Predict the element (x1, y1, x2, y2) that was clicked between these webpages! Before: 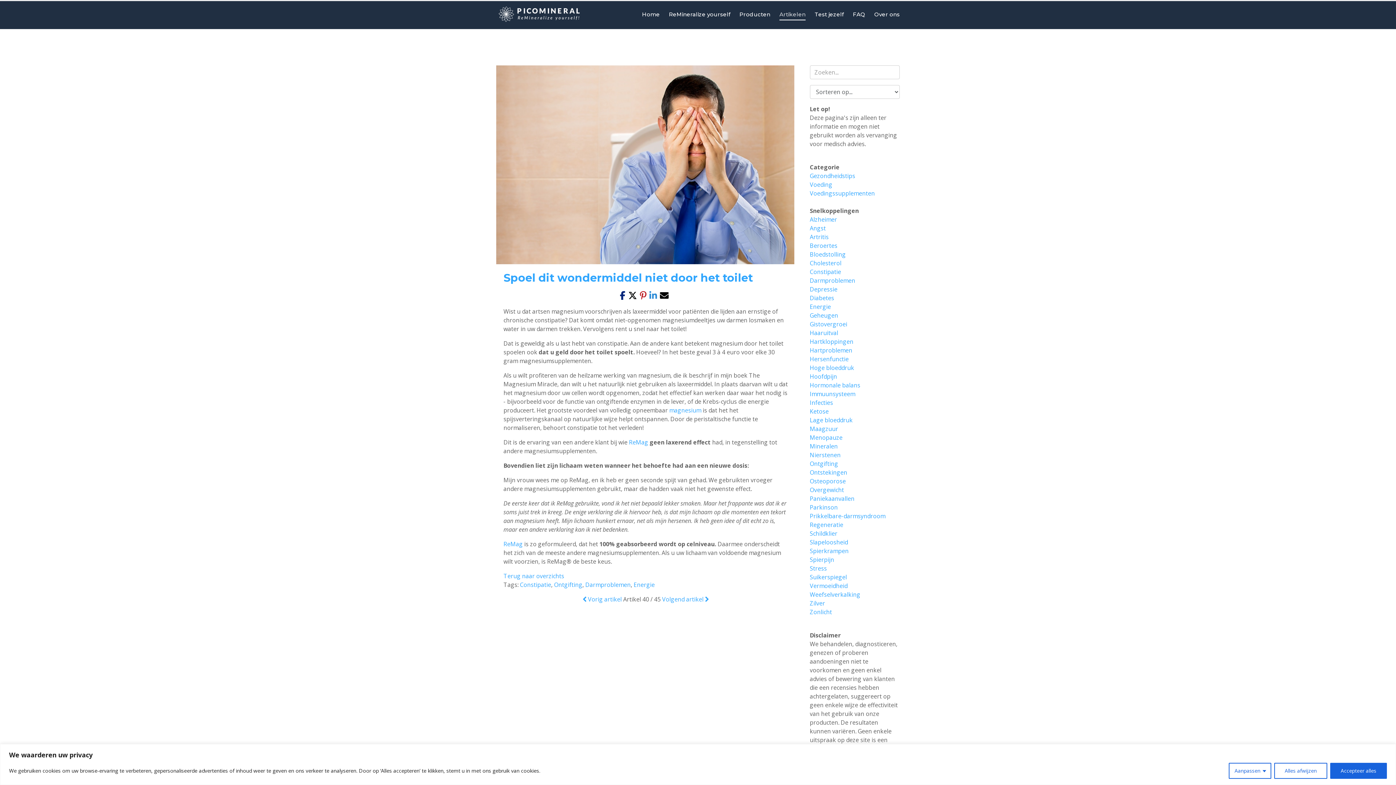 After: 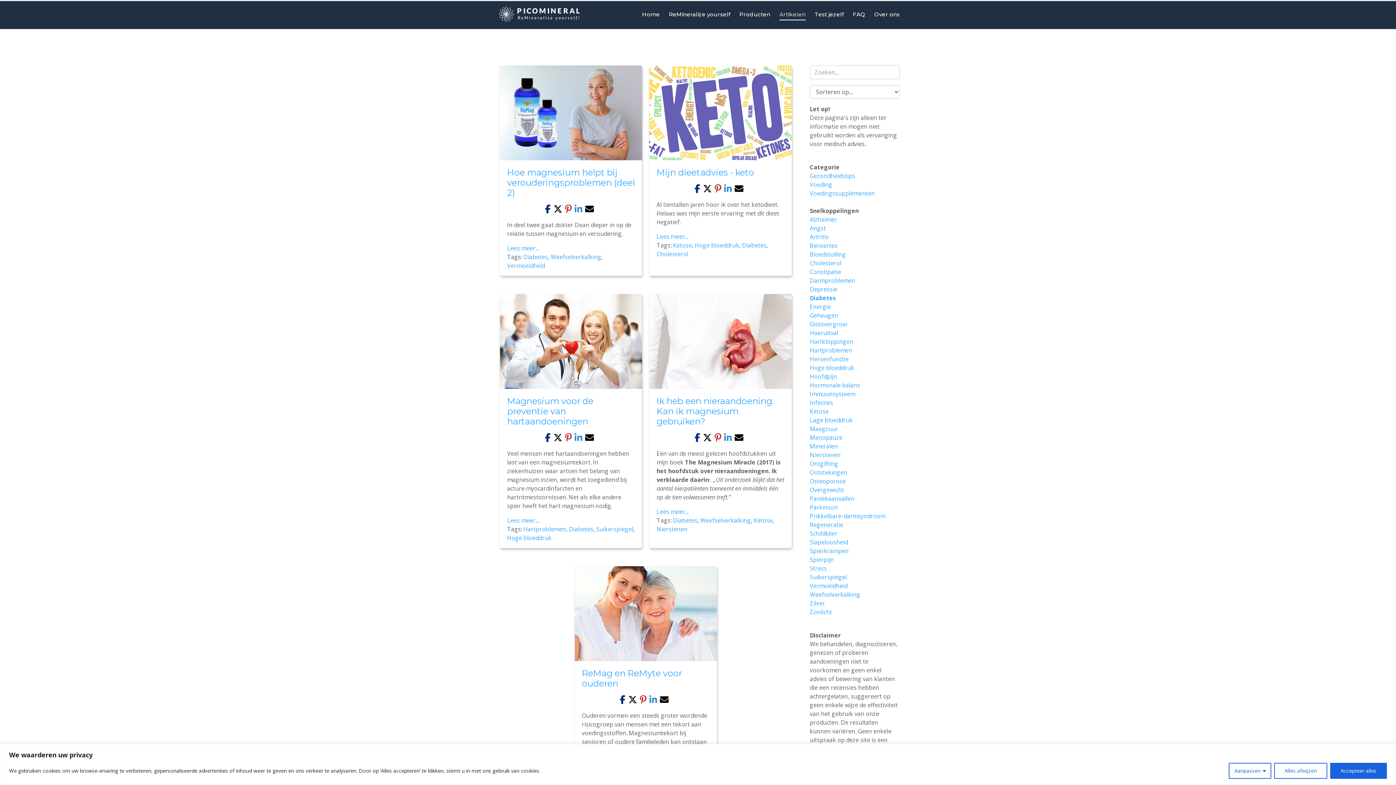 Action: bbox: (810, 294, 834, 302) label: Diabetes